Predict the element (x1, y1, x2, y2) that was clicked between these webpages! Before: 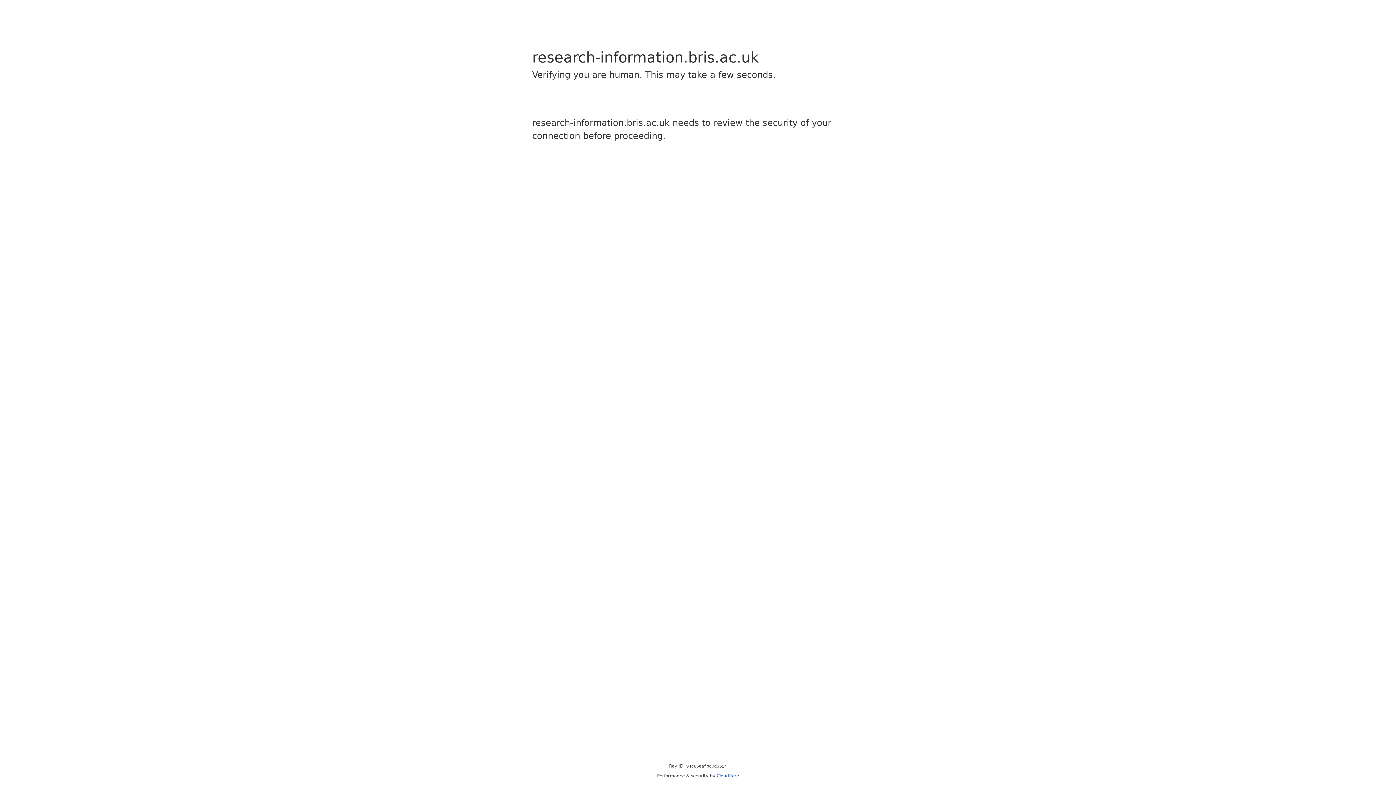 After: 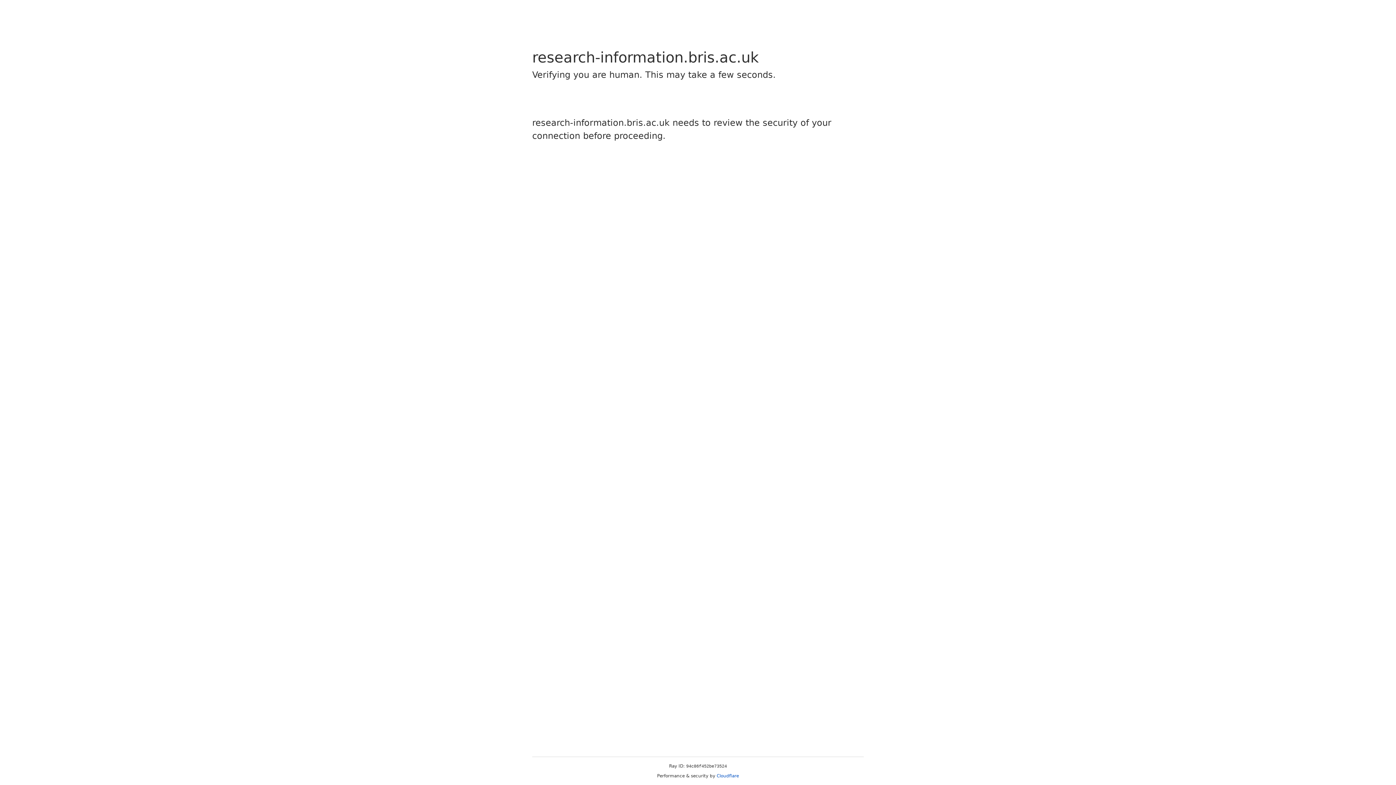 Action: label: Cloudflare bbox: (716, 773, 739, 778)